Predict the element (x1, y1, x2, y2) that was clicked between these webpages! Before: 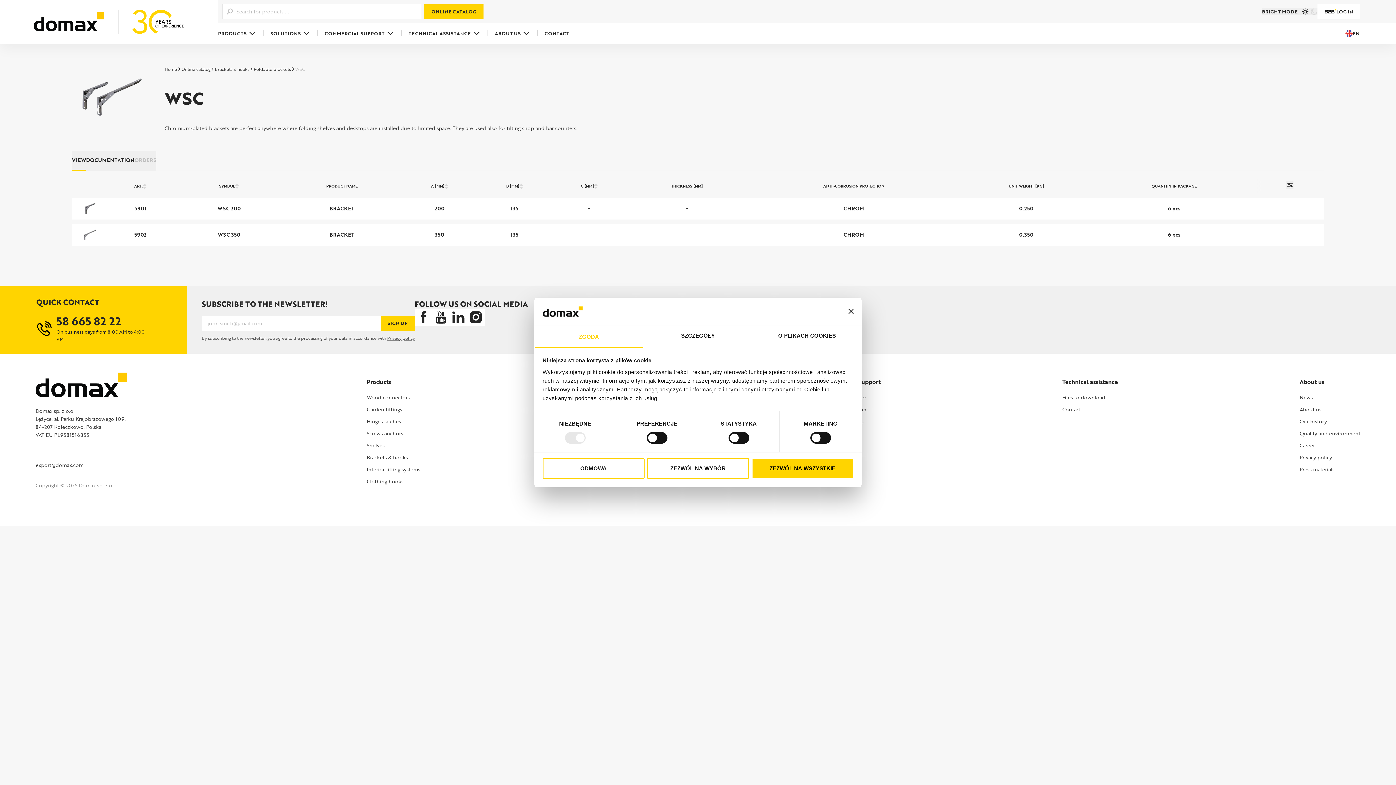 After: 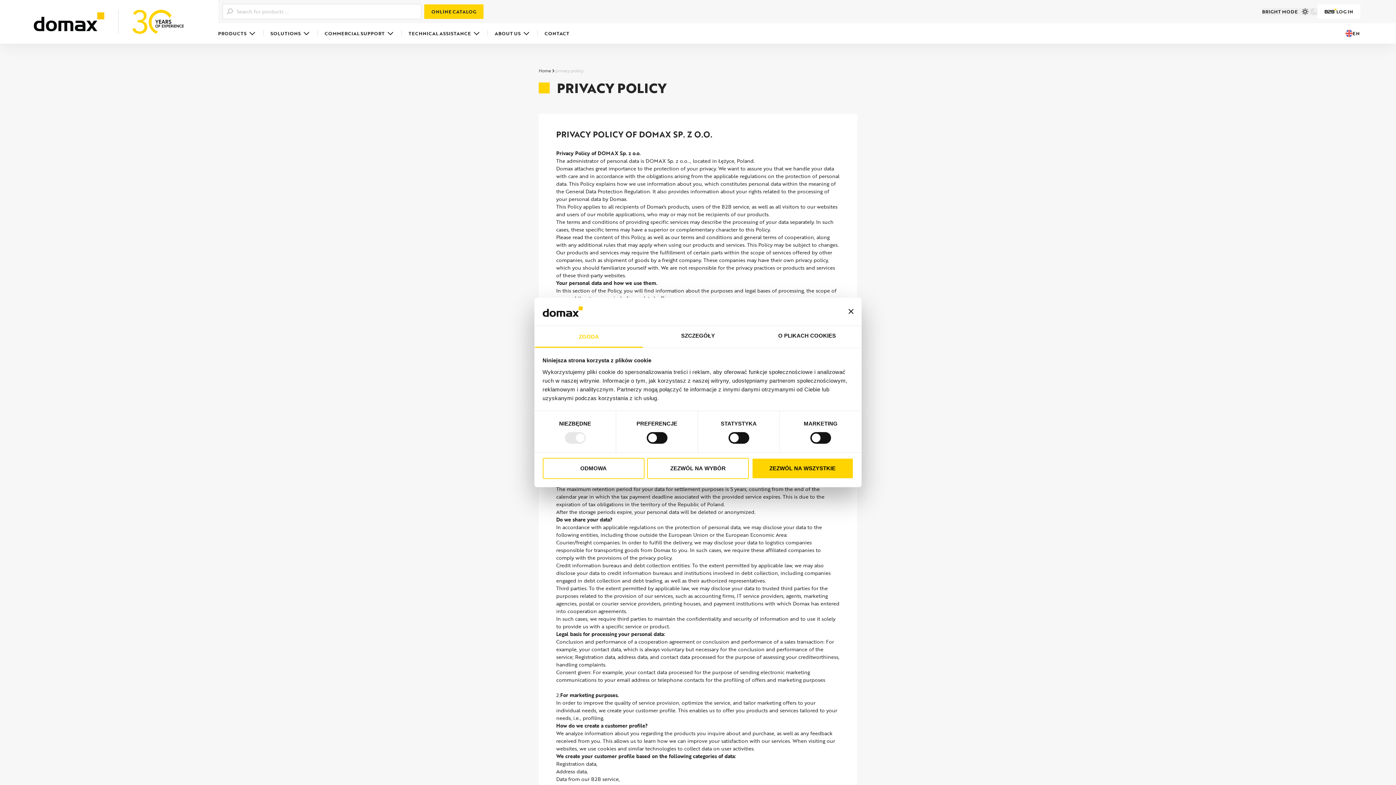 Action: bbox: (387, 334, 414, 341) label: Privacy policy